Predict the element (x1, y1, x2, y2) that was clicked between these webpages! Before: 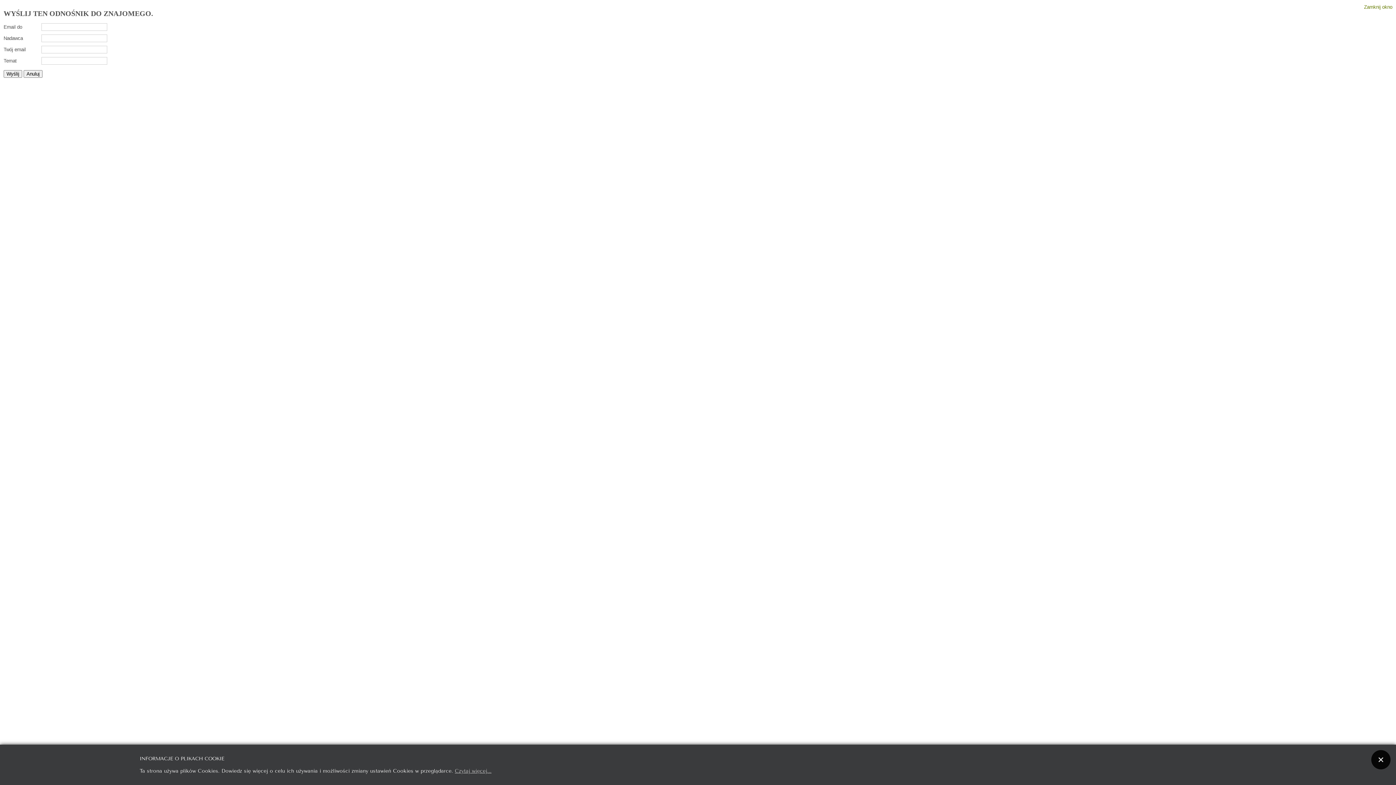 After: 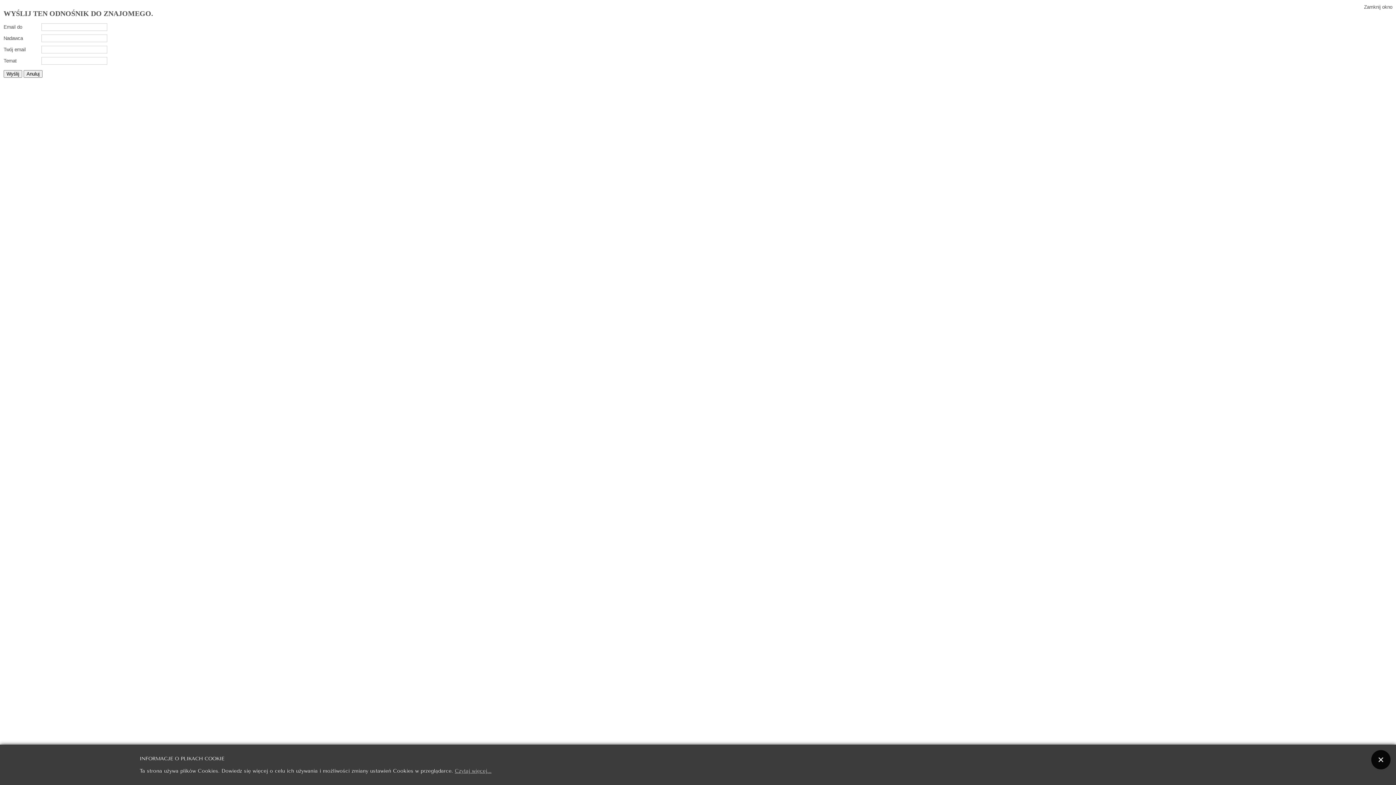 Action: label: Zamknij okno bbox: (1364, 4, 1392, 9)